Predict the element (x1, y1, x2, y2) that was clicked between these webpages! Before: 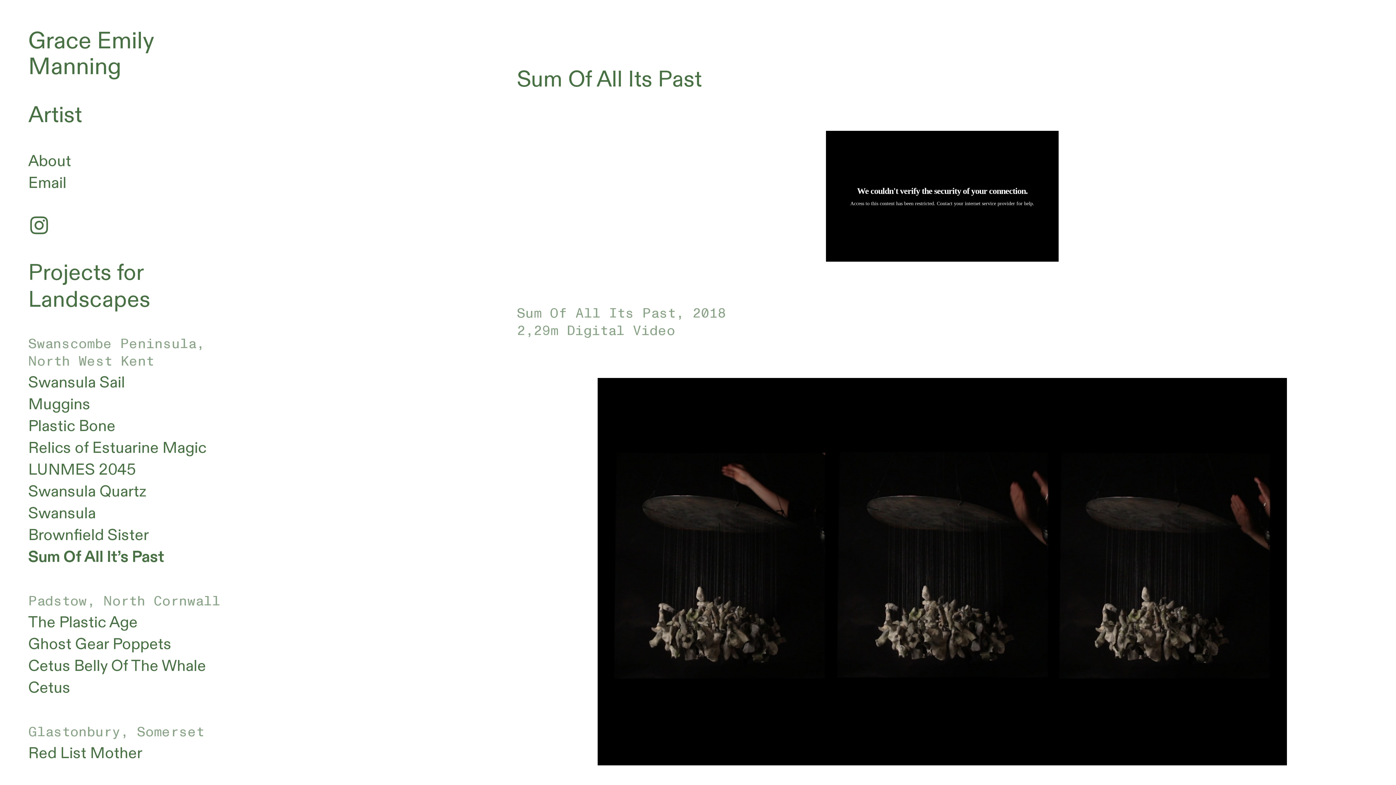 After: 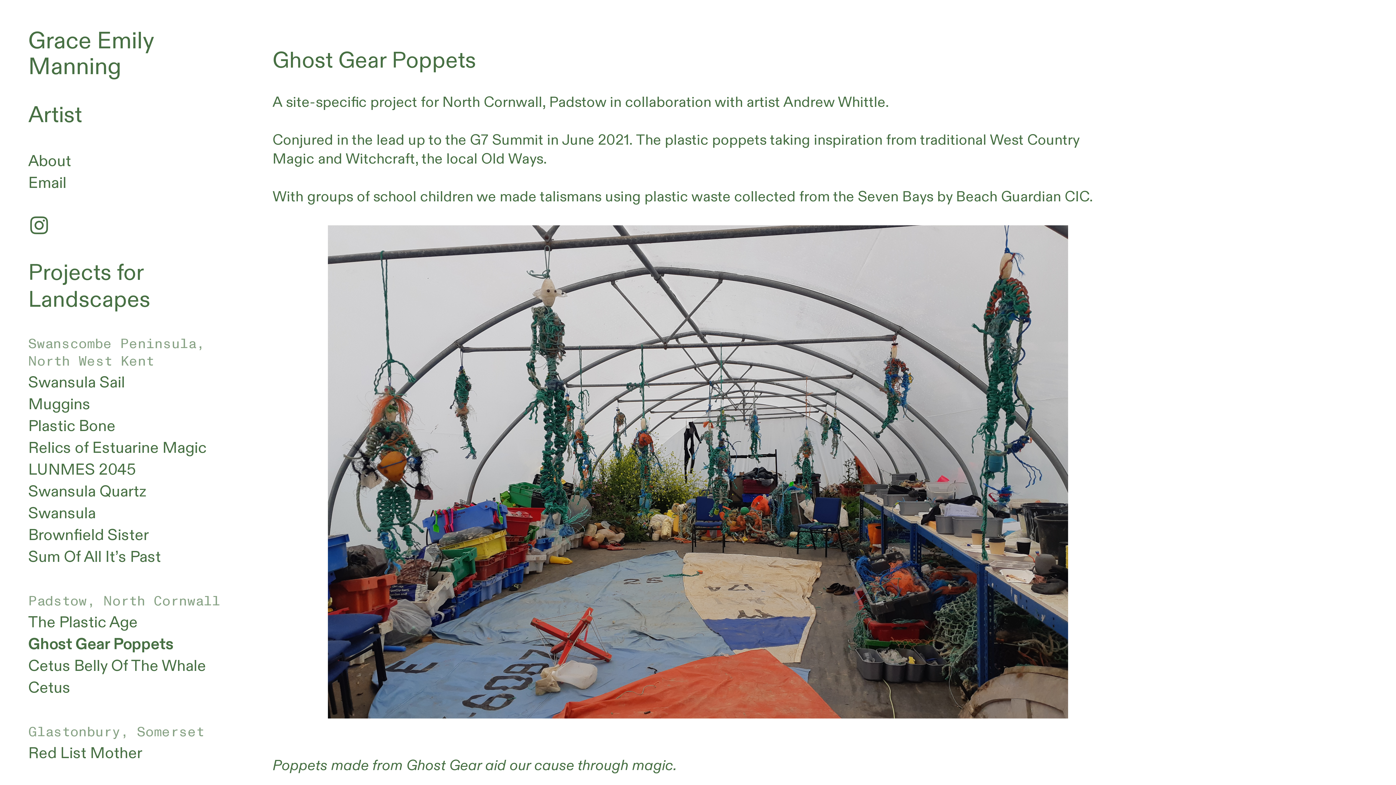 Action: label: Ghost Gear Poppets  bbox: (28, 634, 175, 655)